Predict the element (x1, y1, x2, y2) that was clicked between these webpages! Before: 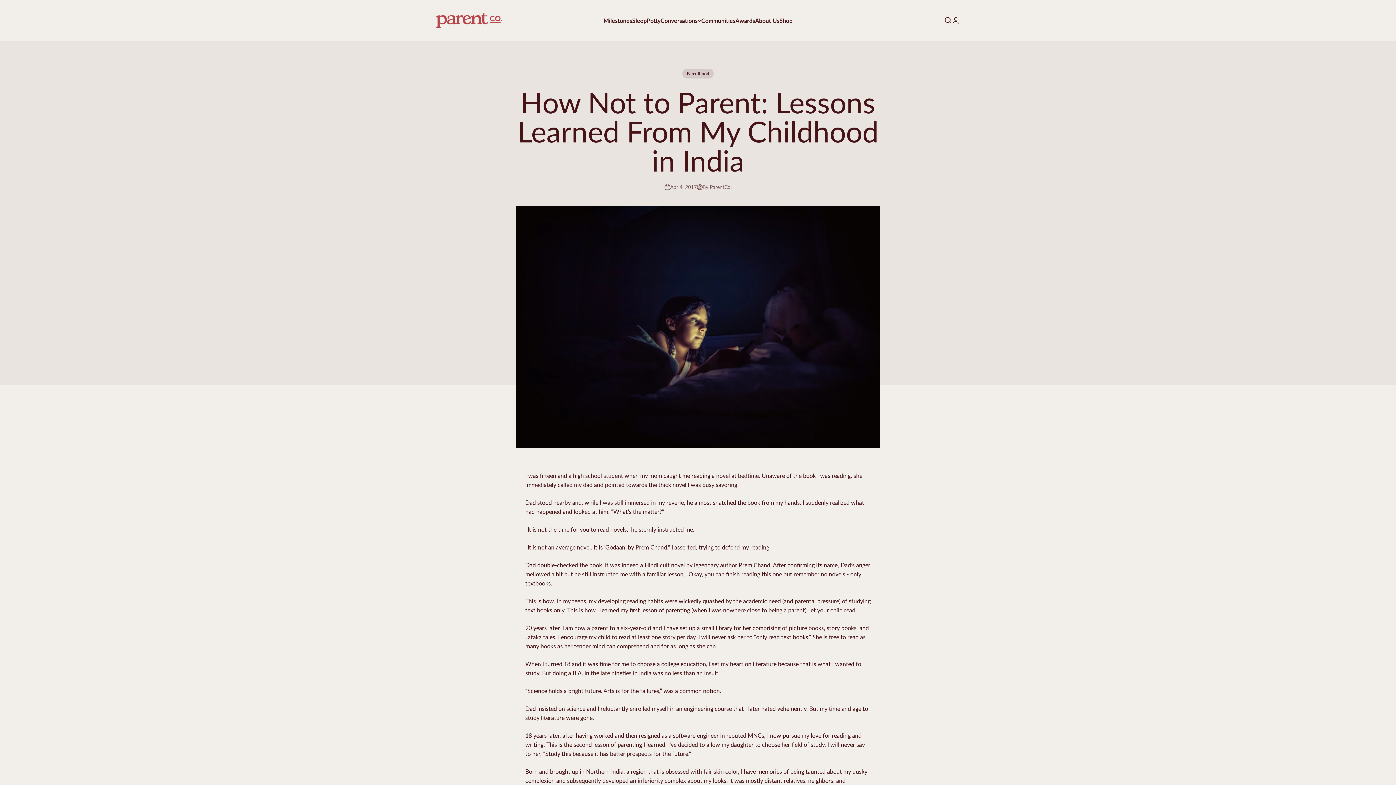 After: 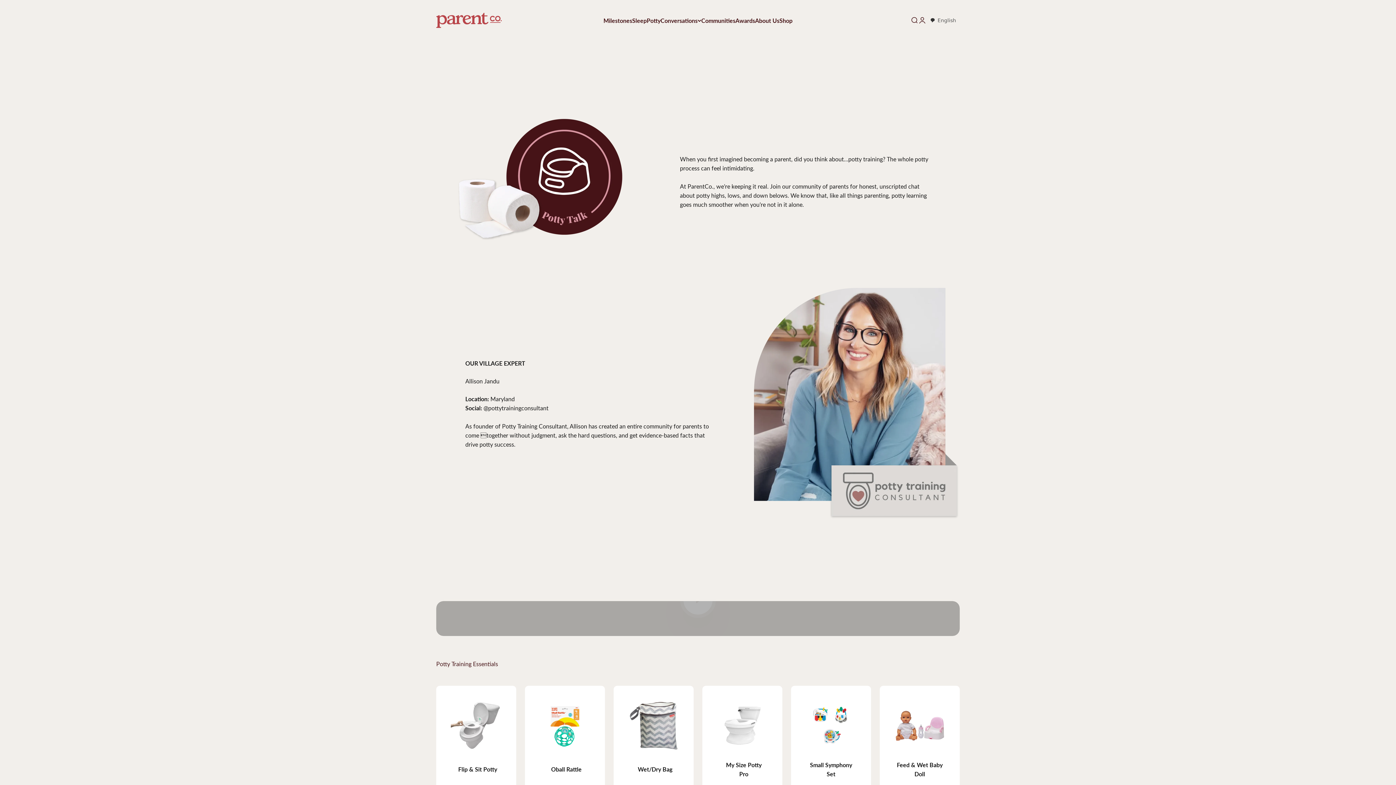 Action: bbox: (646, 16, 660, 24) label: Potty